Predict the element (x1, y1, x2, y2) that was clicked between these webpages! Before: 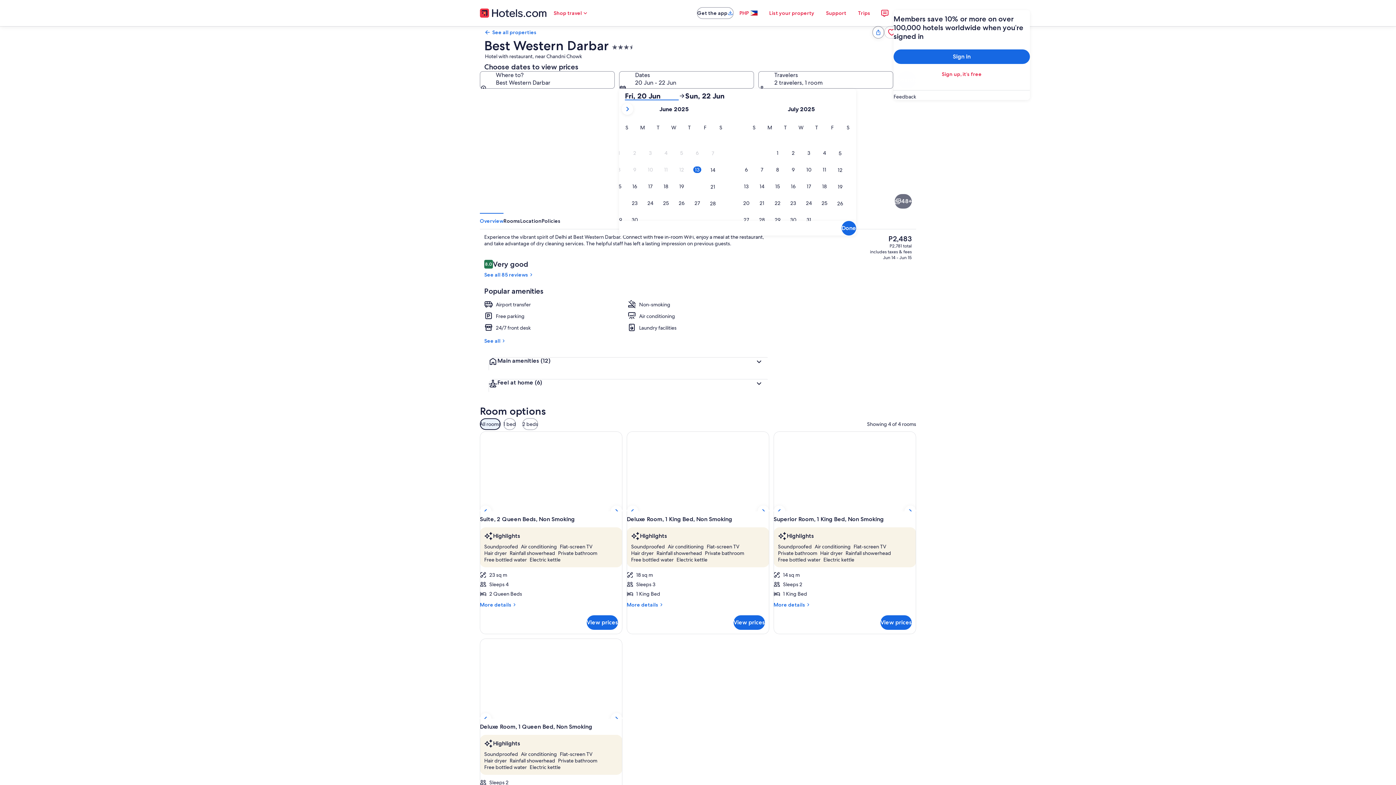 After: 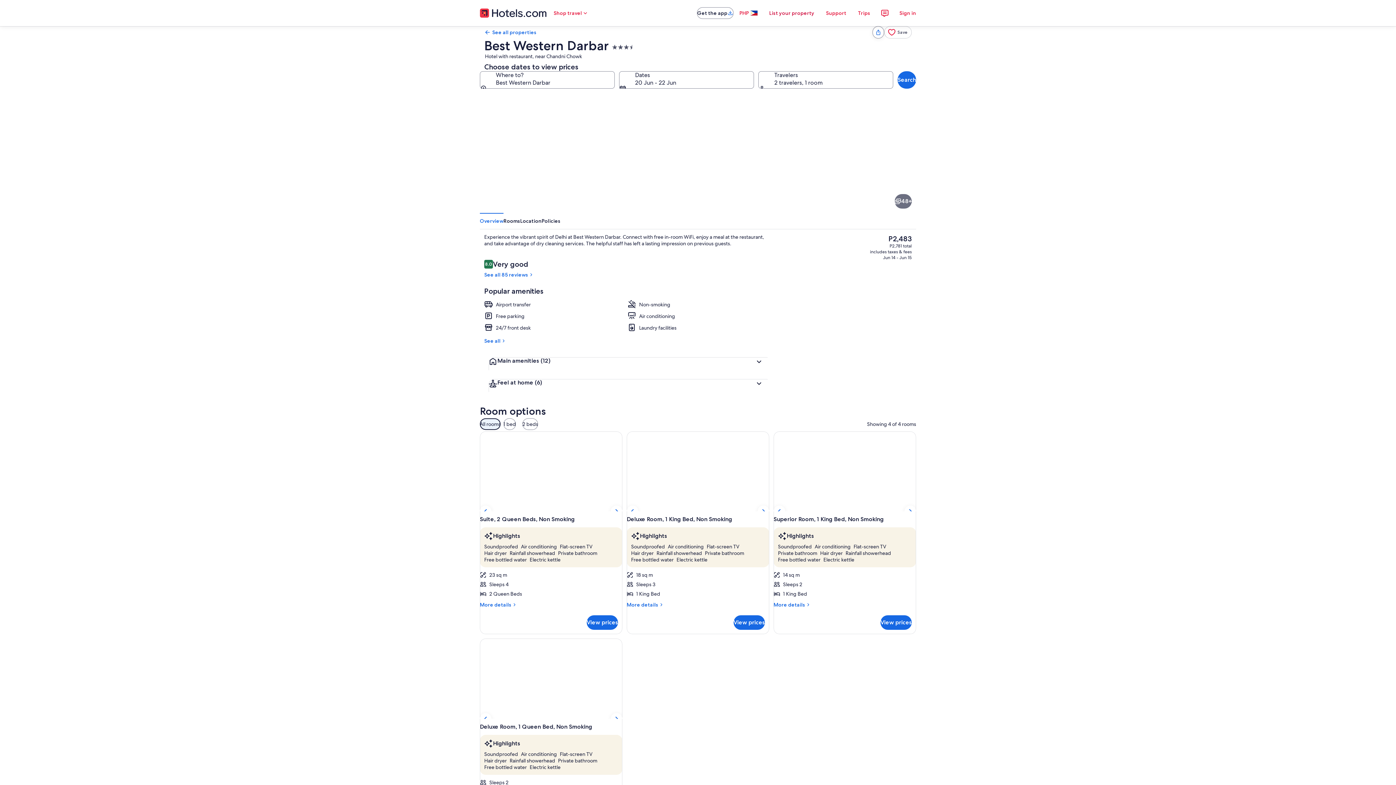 Action: bbox: (763, 5, 820, 20) label: List your property